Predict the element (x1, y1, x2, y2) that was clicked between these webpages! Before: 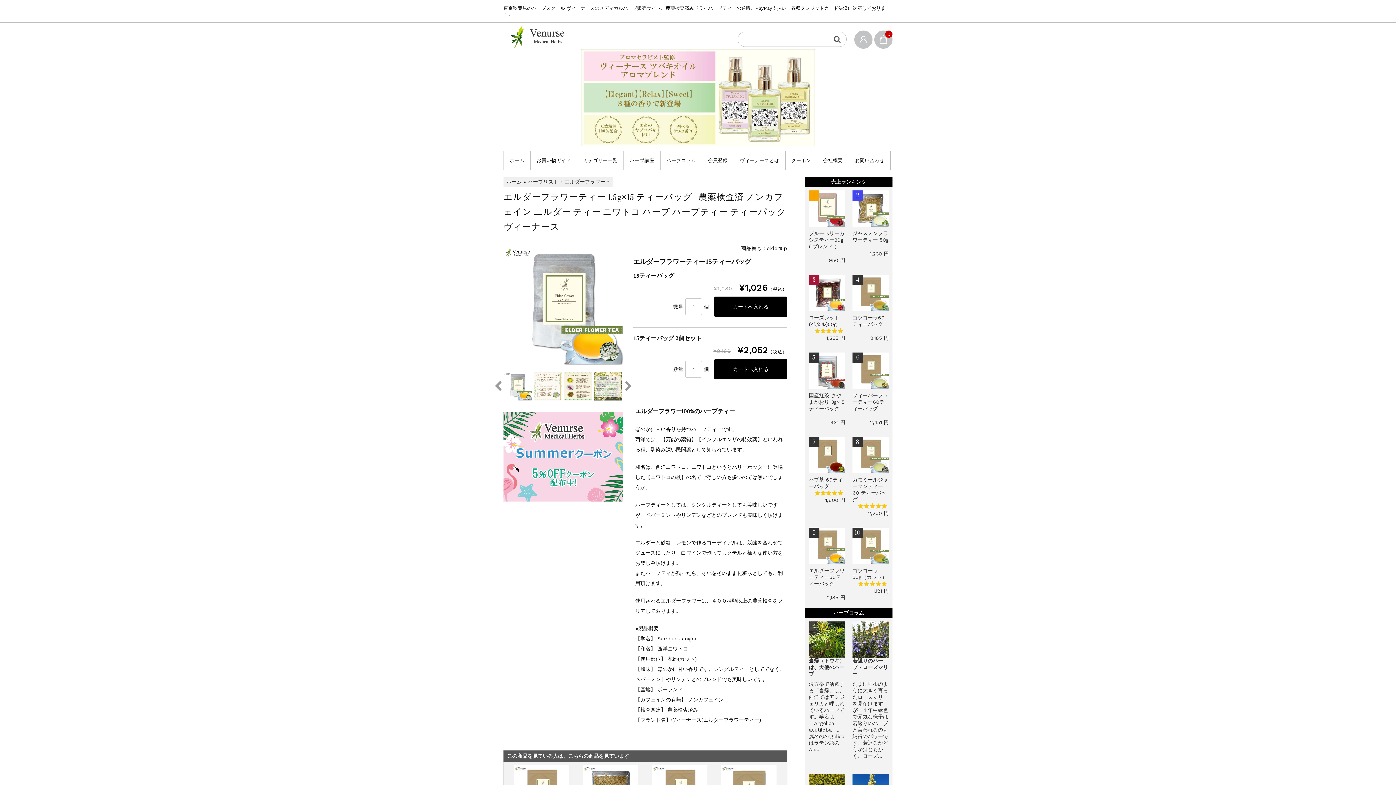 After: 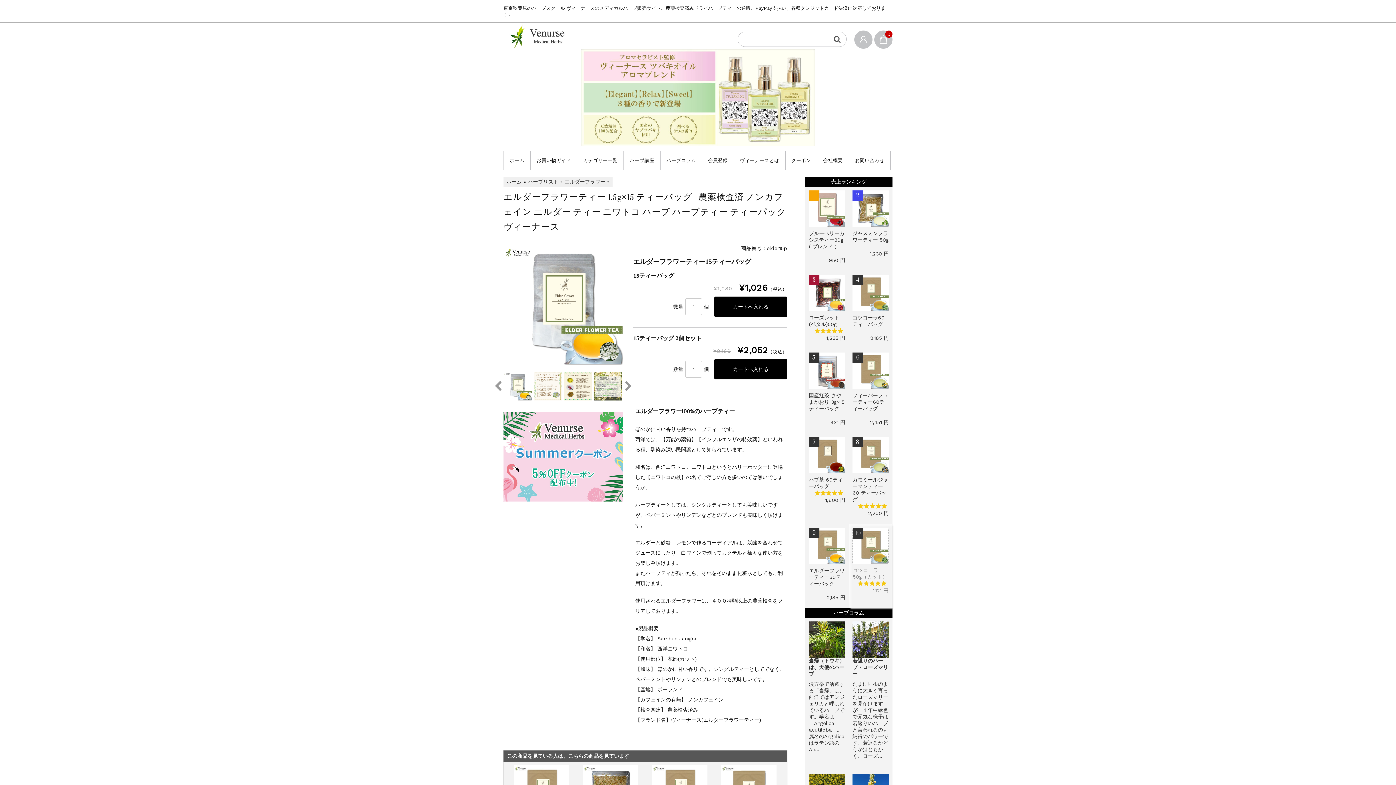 Action: label: ゴツコーラ50g（カット）
 
5
1,121 円 bbox: (852, 558, 889, 594)